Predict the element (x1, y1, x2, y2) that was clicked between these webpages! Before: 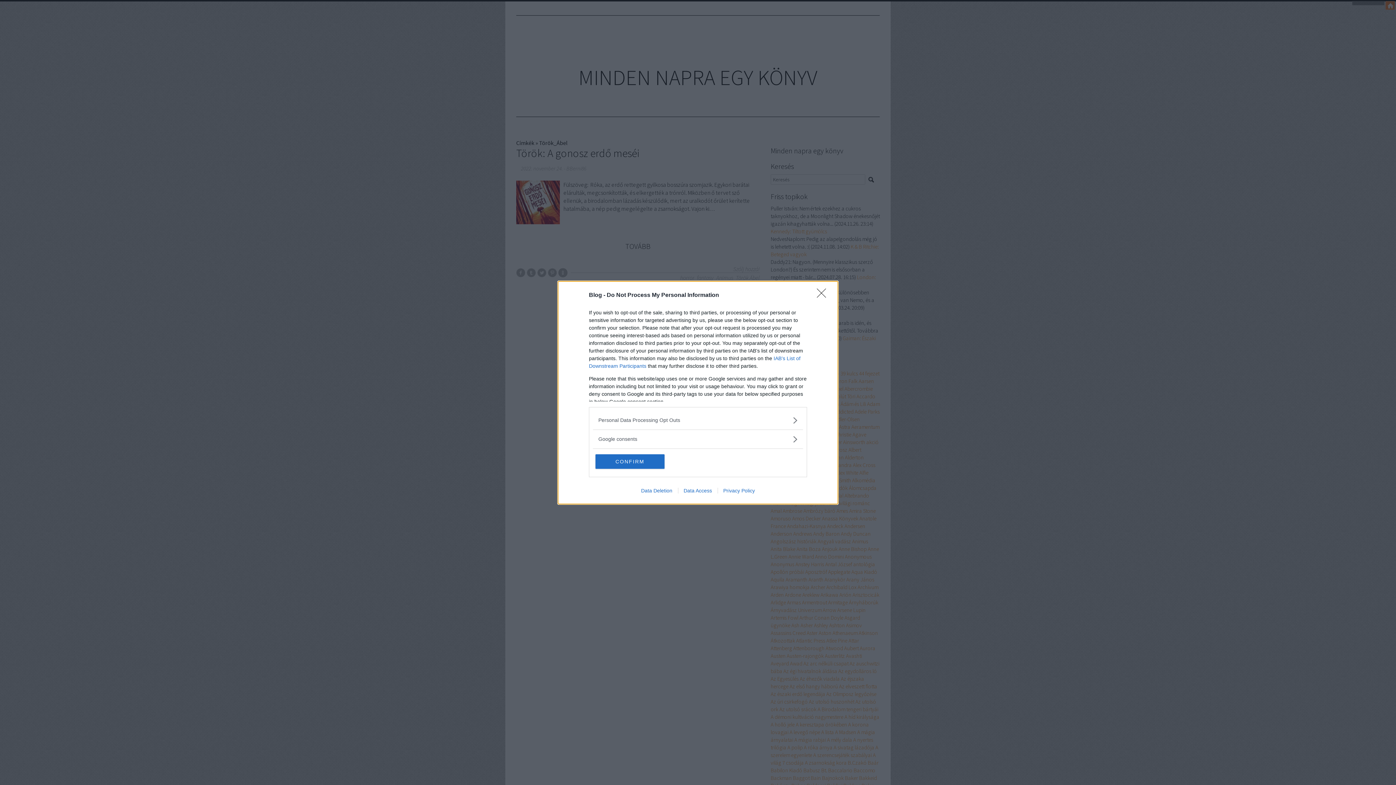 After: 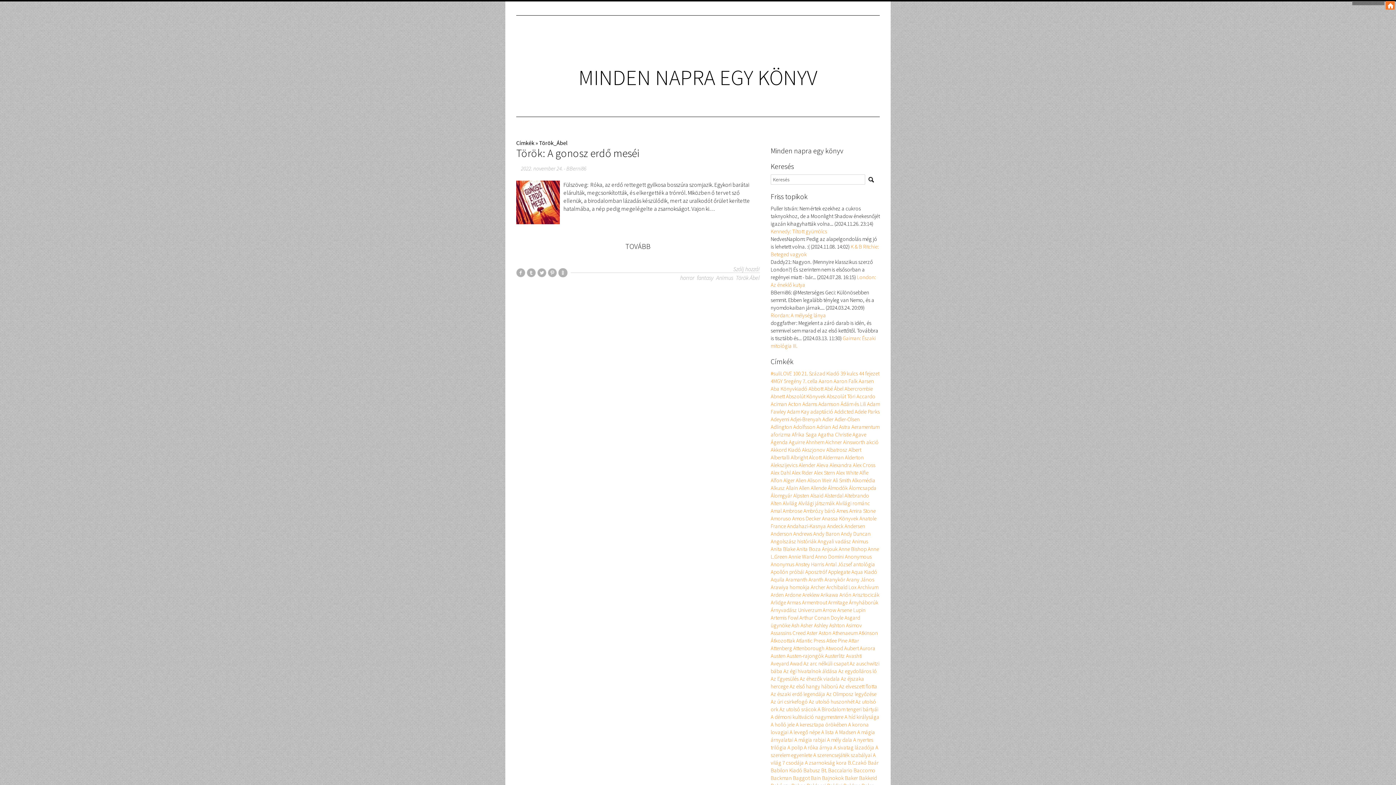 Action: bbox: (817, 288, 830, 302) label: Close